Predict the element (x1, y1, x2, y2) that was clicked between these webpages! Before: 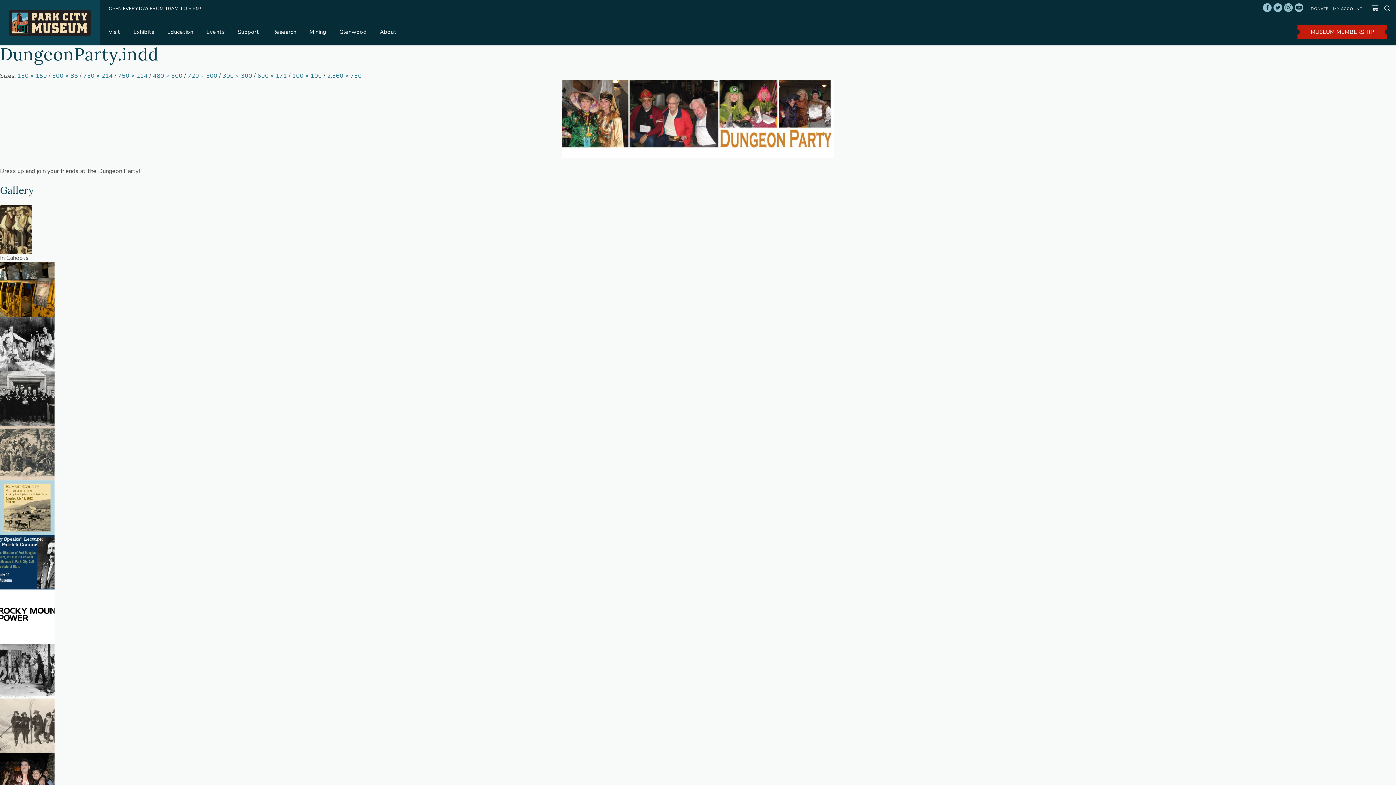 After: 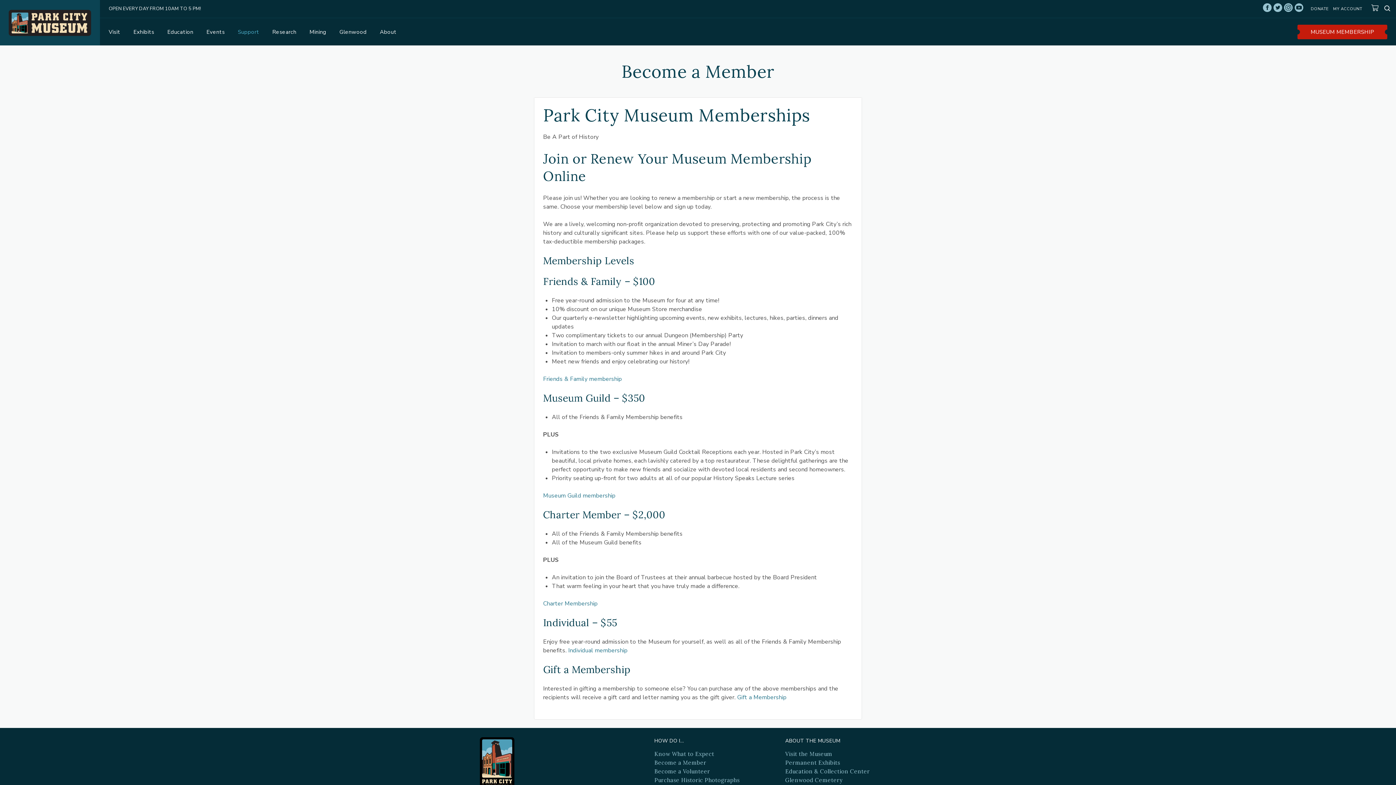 Action: label: Support bbox: (237, 28, 272, 48)